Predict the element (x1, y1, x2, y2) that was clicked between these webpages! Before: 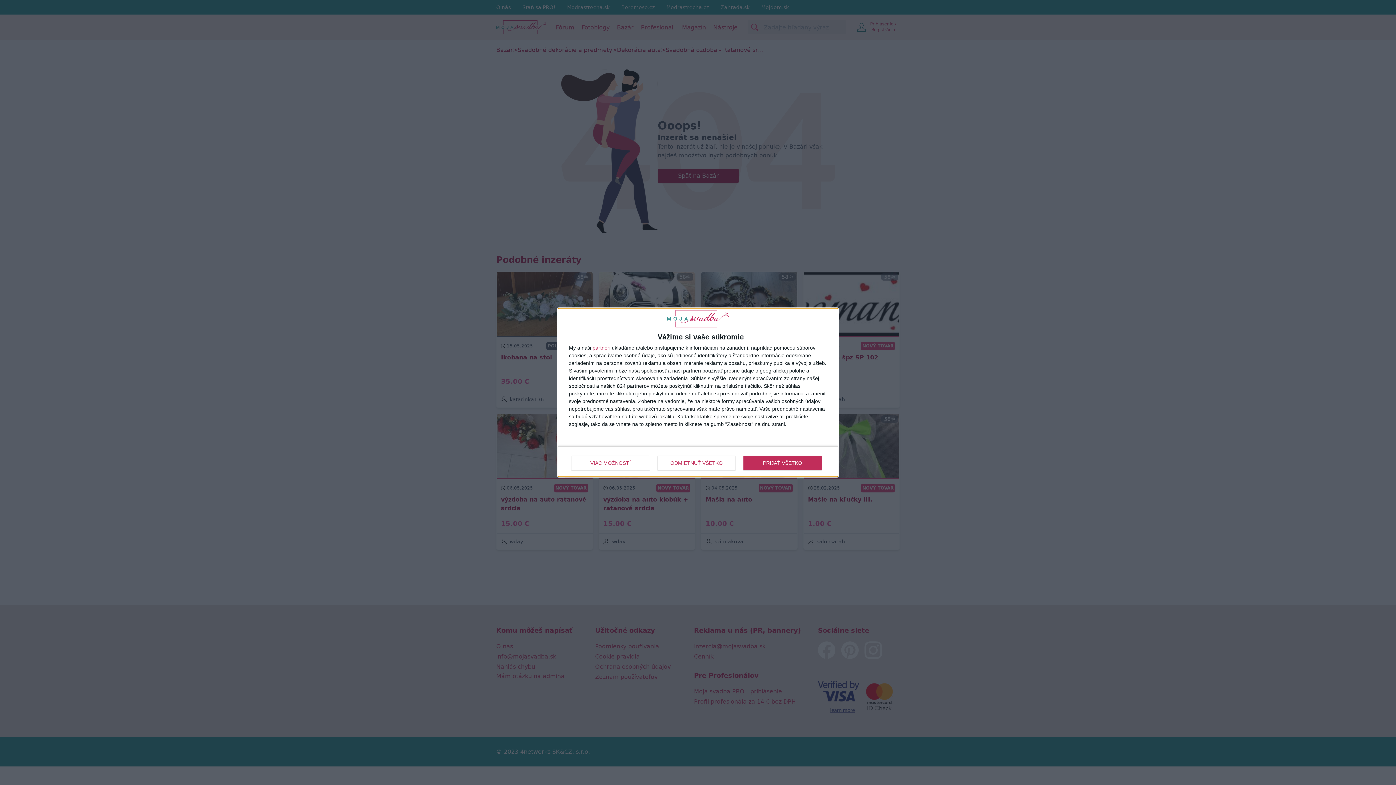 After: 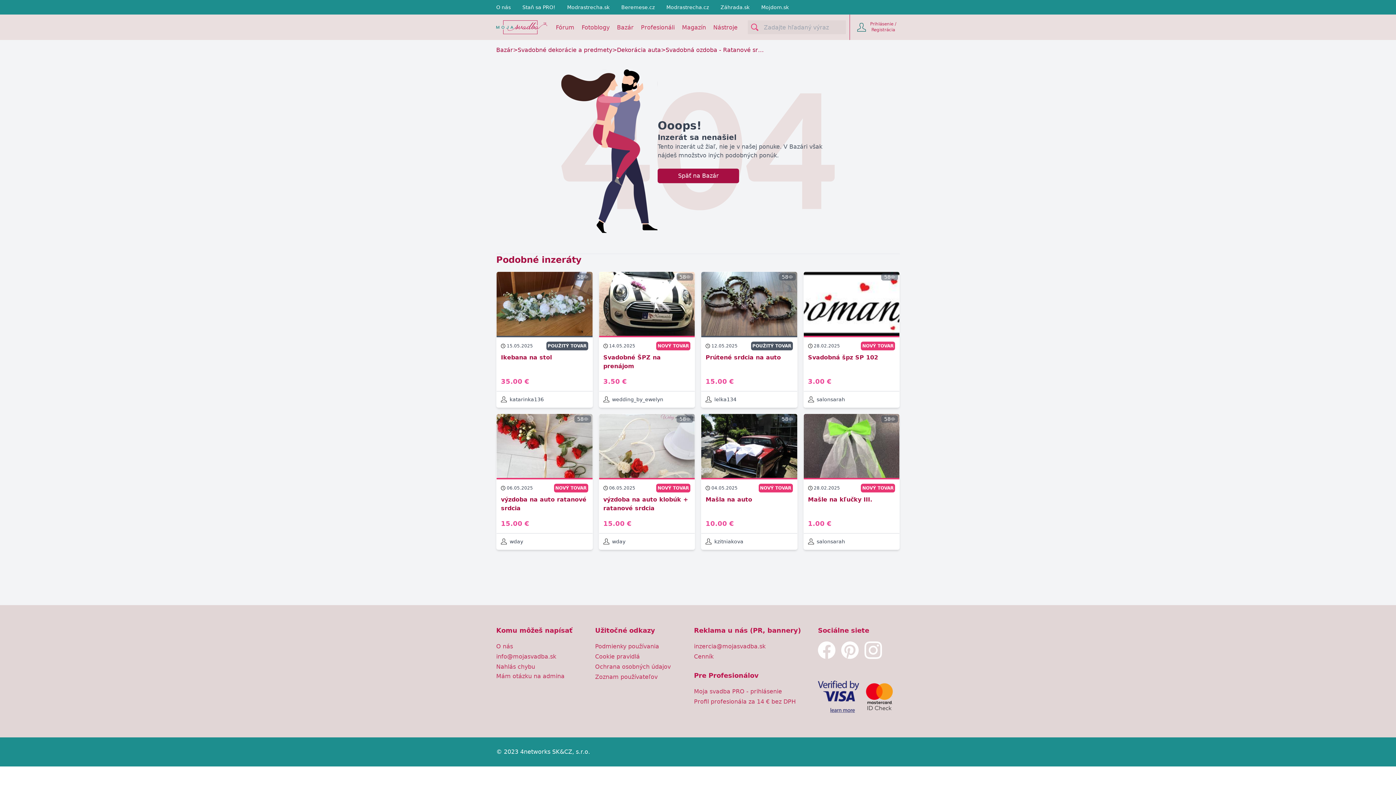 Action: bbox: (657, 455, 735, 470) label: ODMIETNUŤ VŠETKO